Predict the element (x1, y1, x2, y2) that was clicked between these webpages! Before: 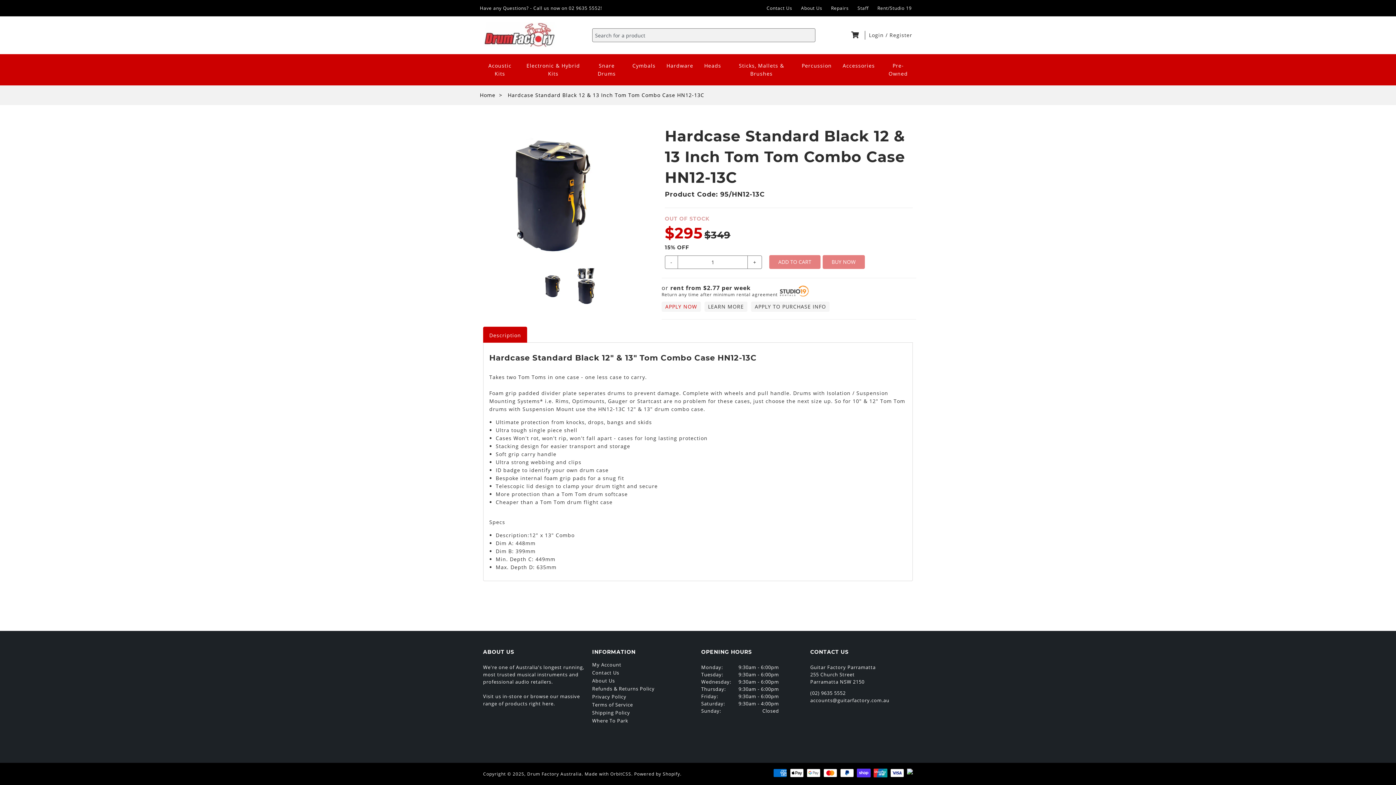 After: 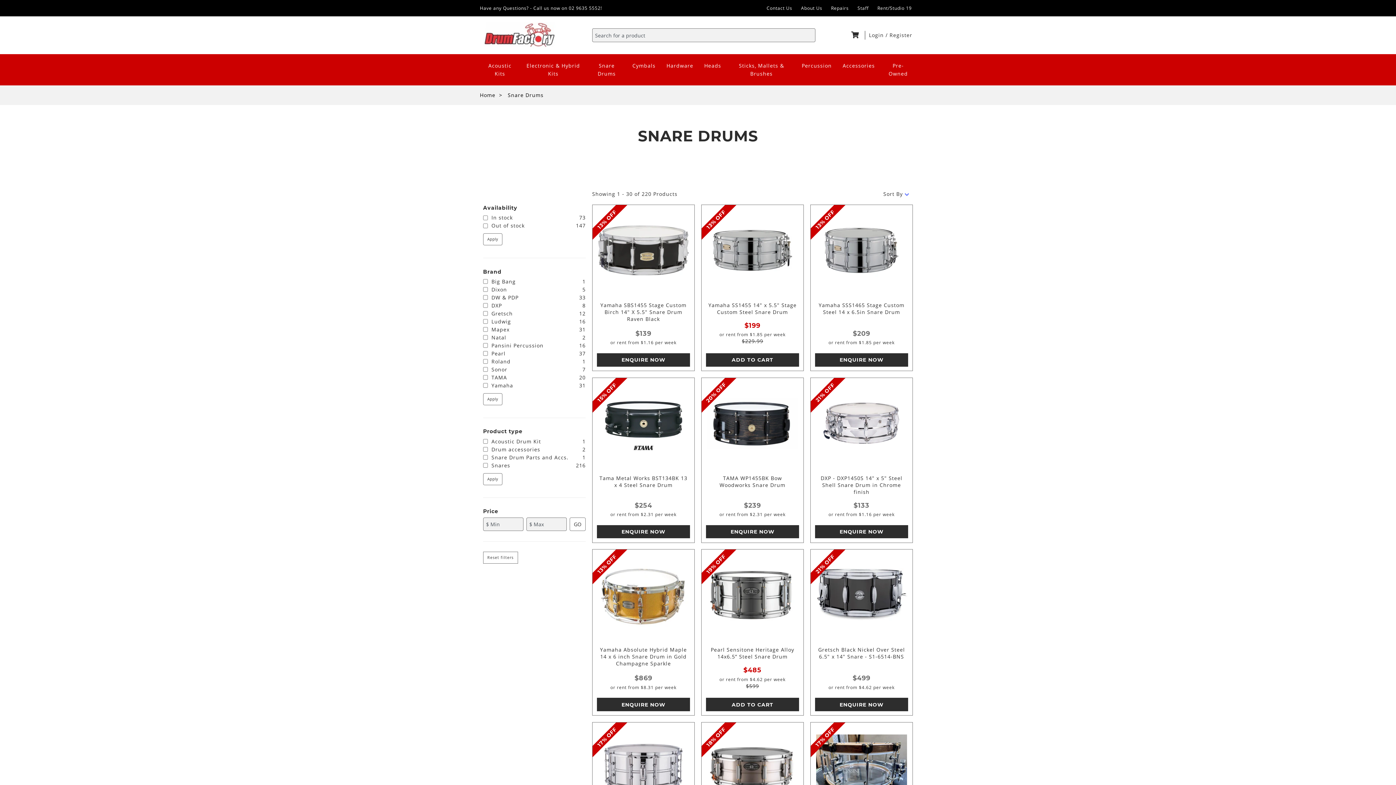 Action: bbox: (586, 60, 627, 79) label: Snare Drums